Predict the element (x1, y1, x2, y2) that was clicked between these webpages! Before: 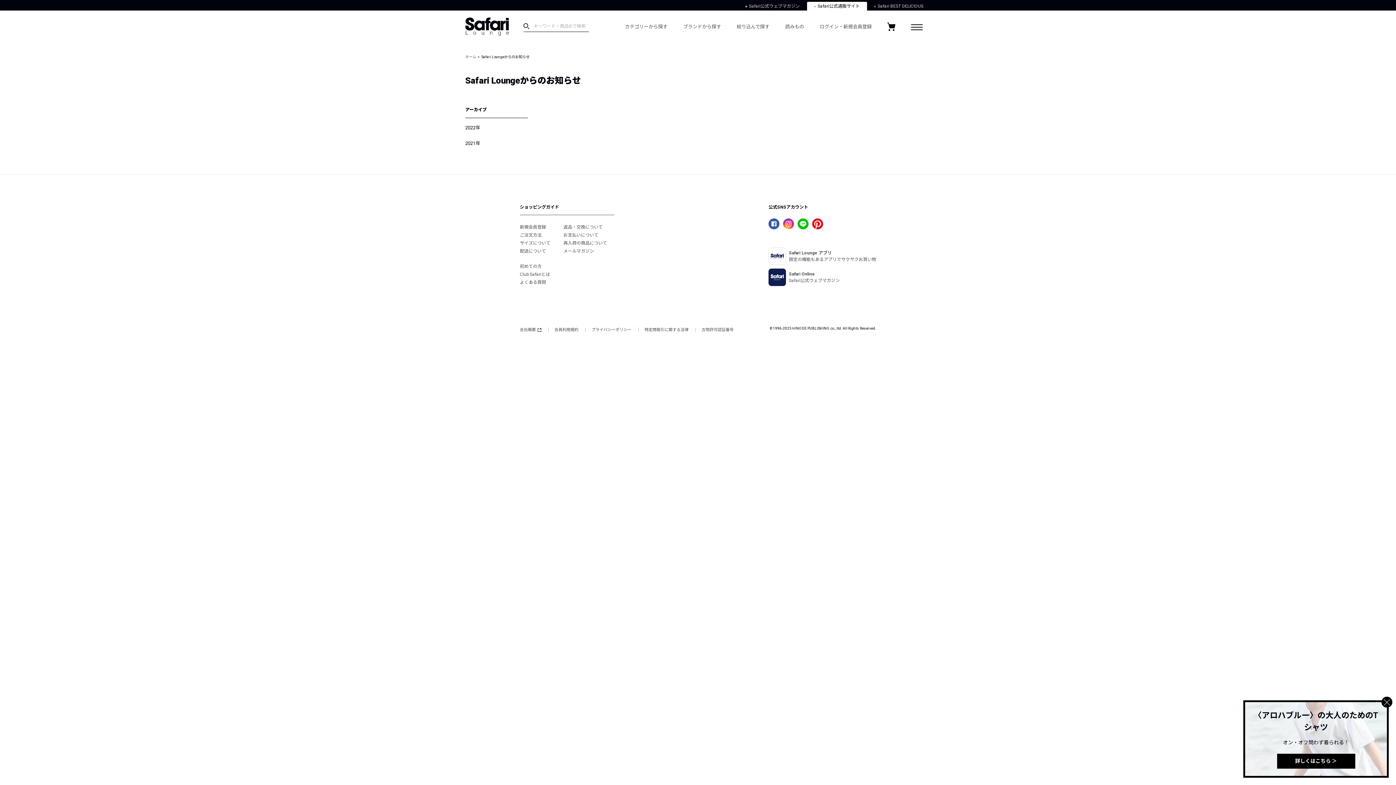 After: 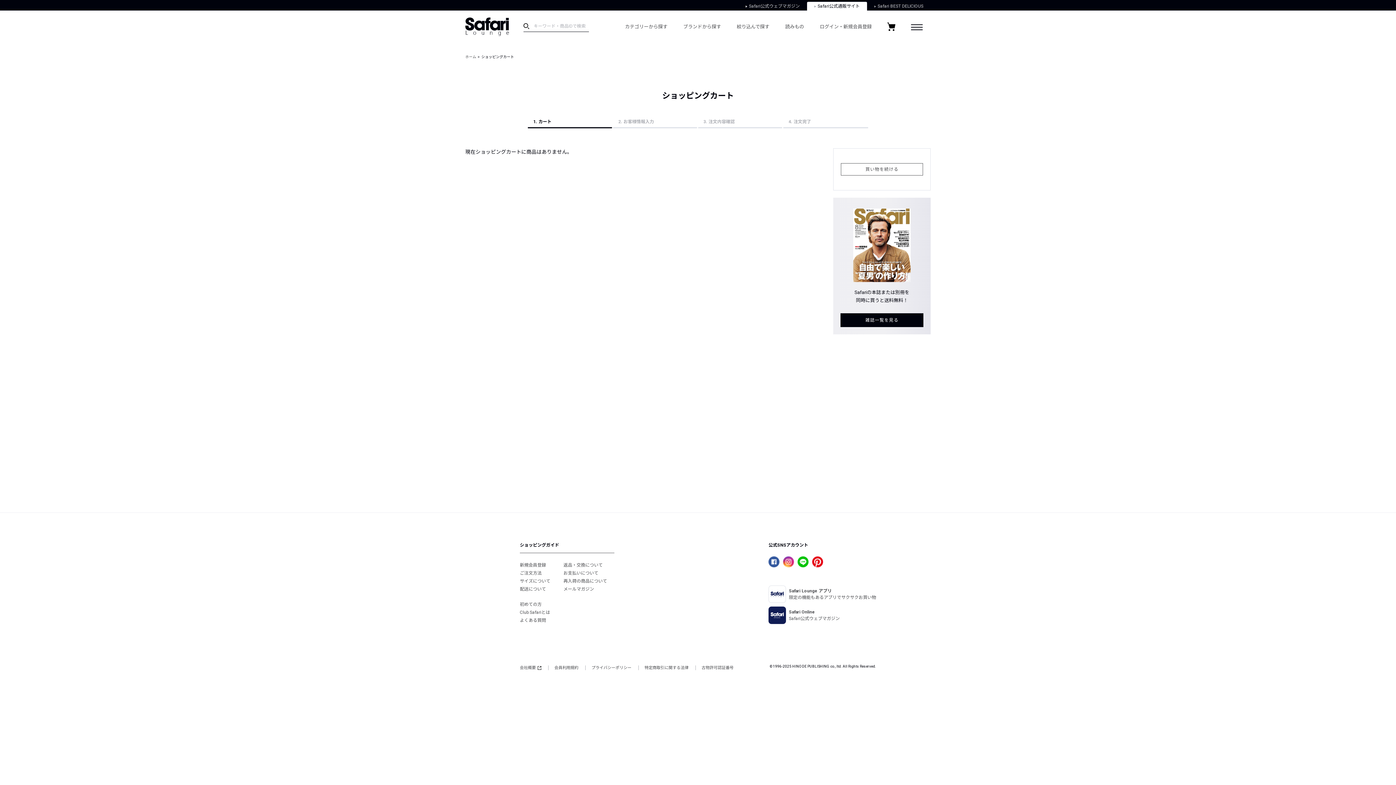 Action: bbox: (887, 22, 895, 30)